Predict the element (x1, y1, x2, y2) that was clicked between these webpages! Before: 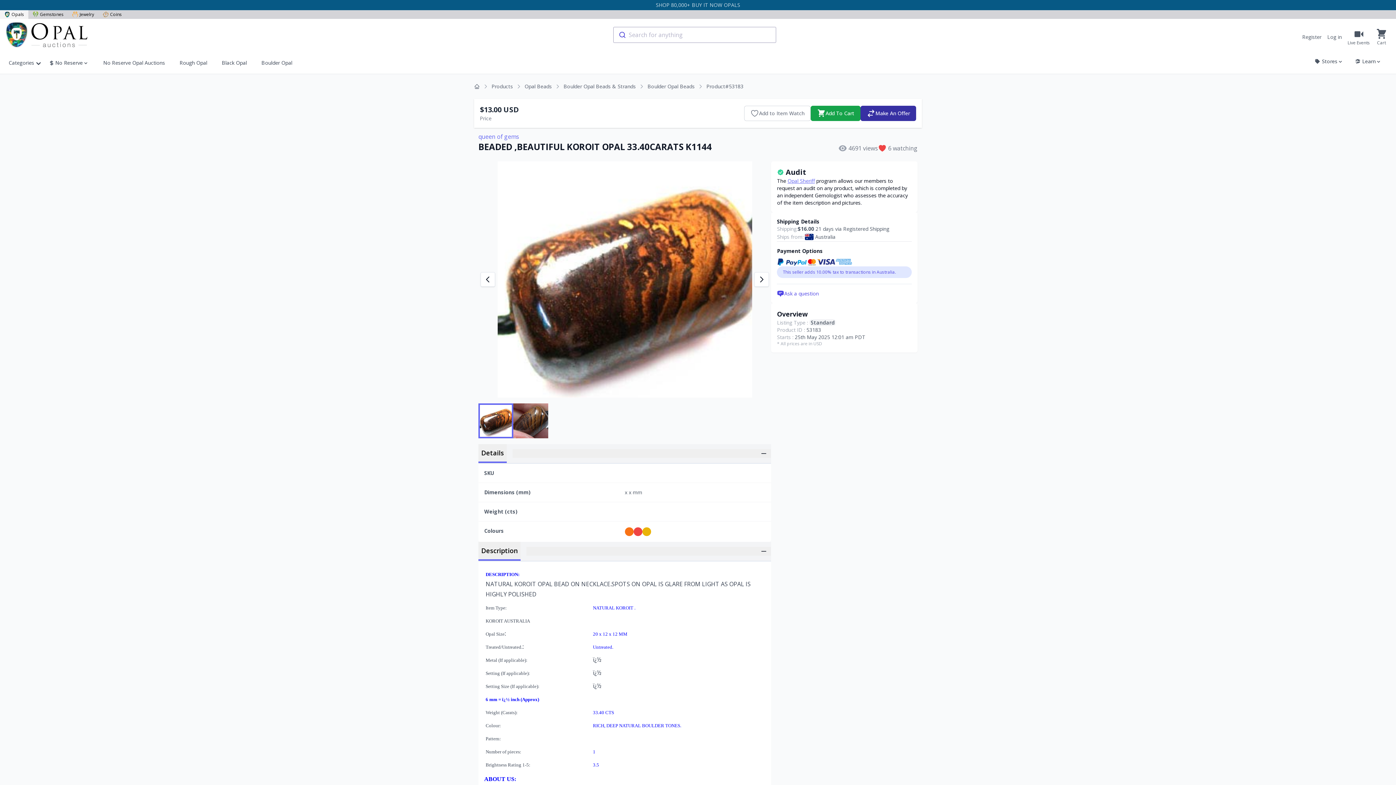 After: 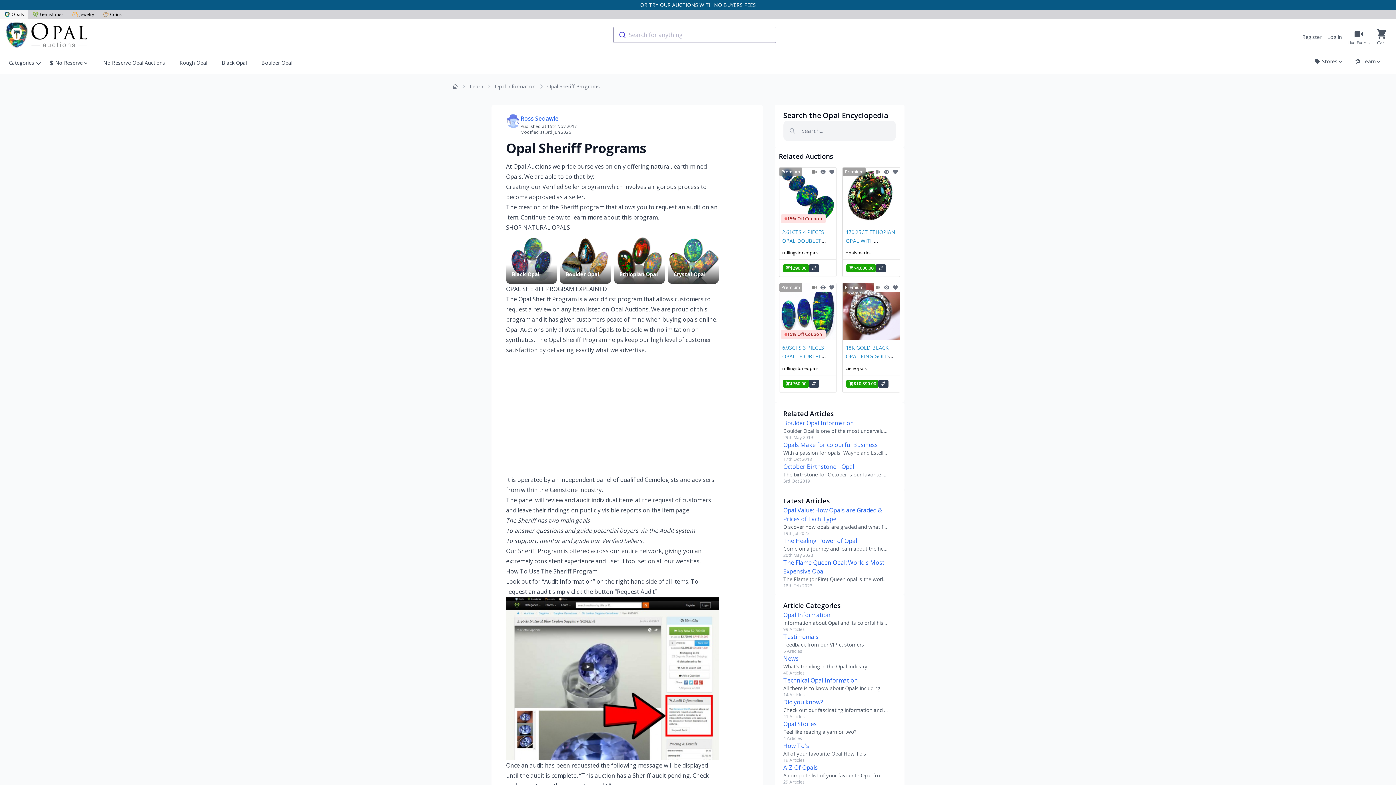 Action: bbox: (787, 177, 815, 184) label: Opal Sheriff